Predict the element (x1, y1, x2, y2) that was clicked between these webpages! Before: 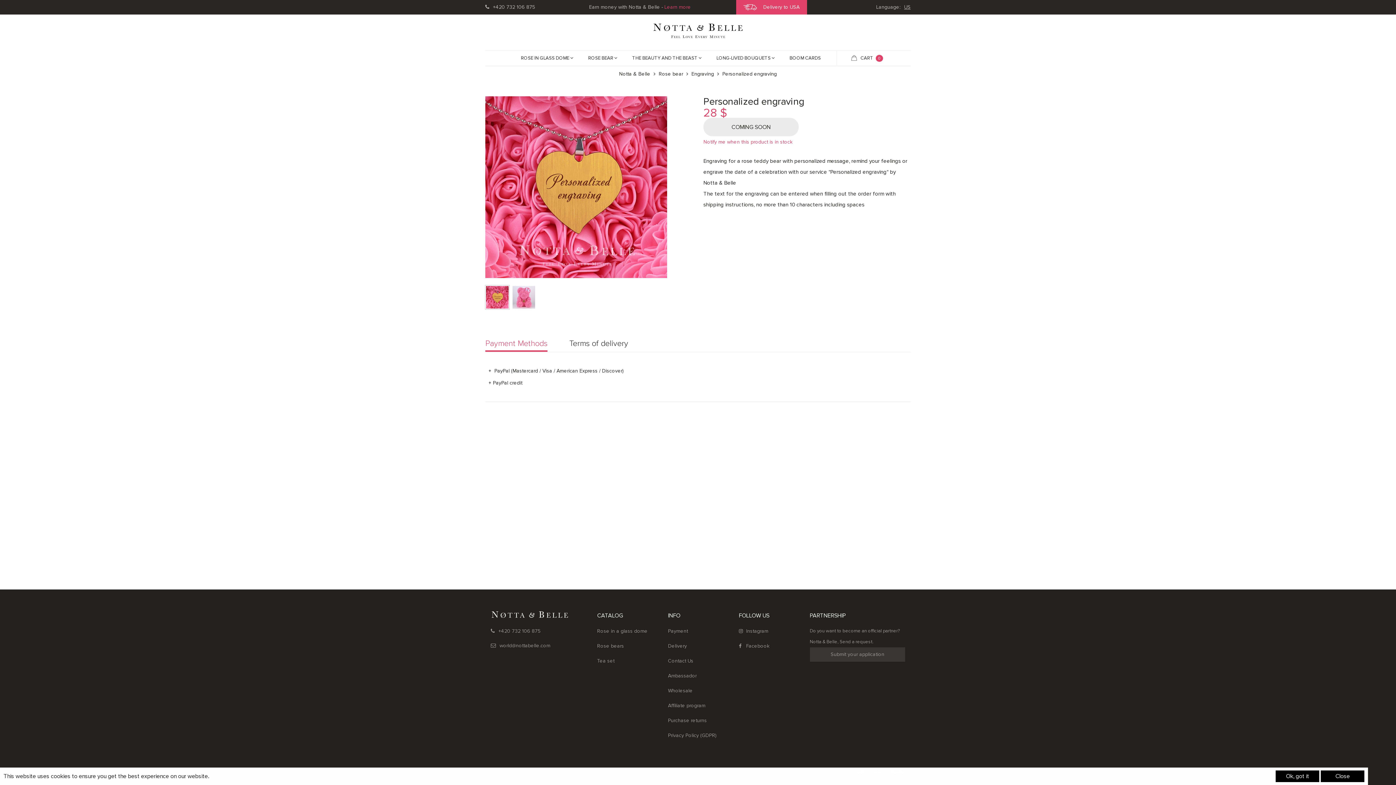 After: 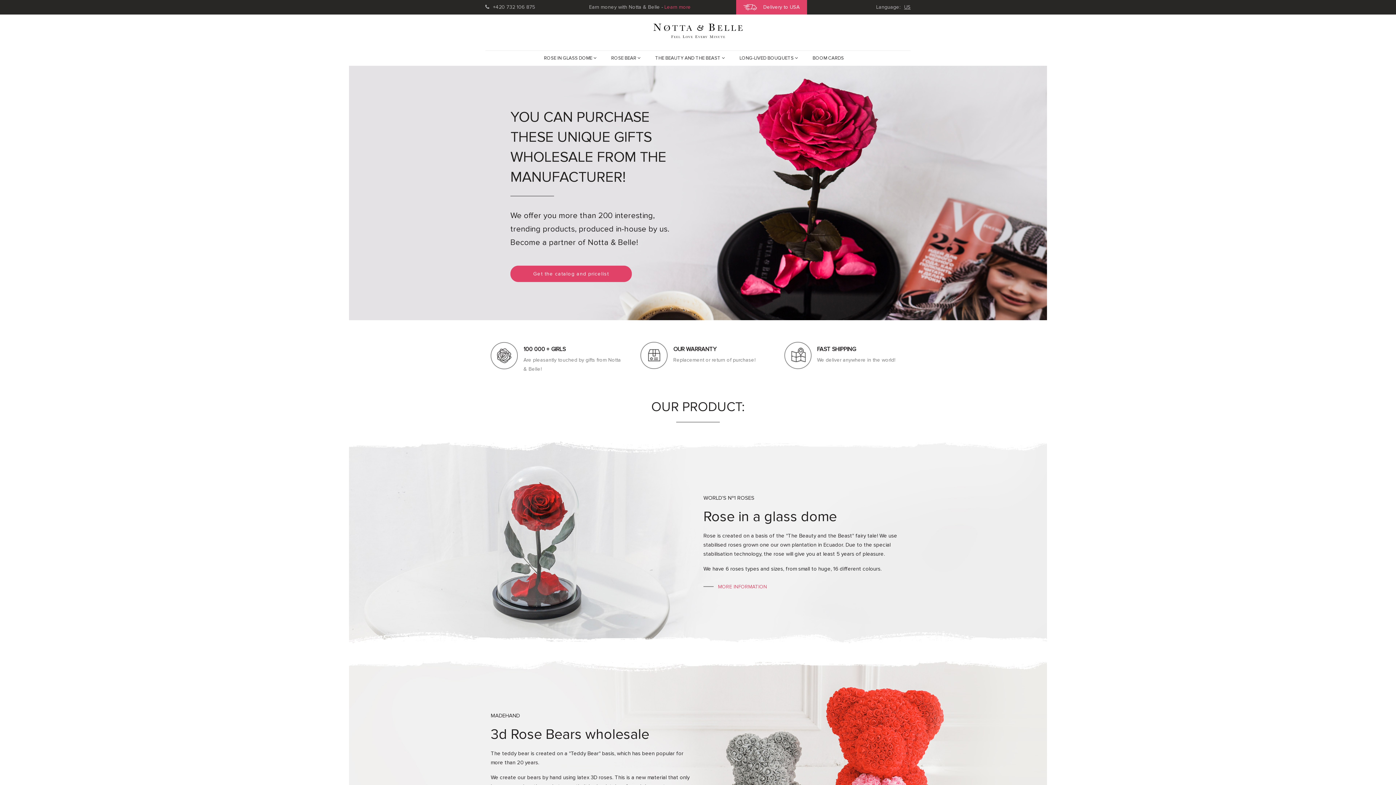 Action: bbox: (668, 688, 692, 694) label: Wholesale